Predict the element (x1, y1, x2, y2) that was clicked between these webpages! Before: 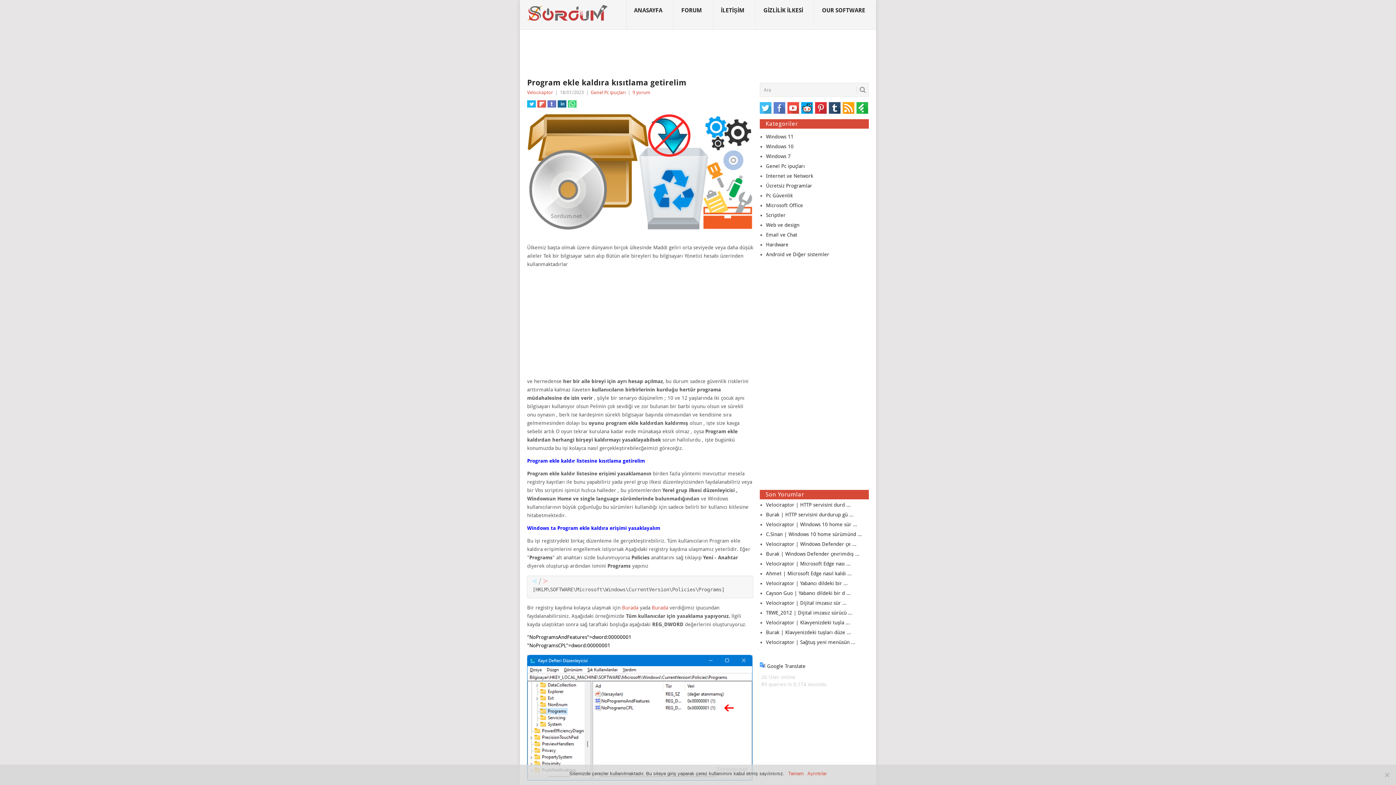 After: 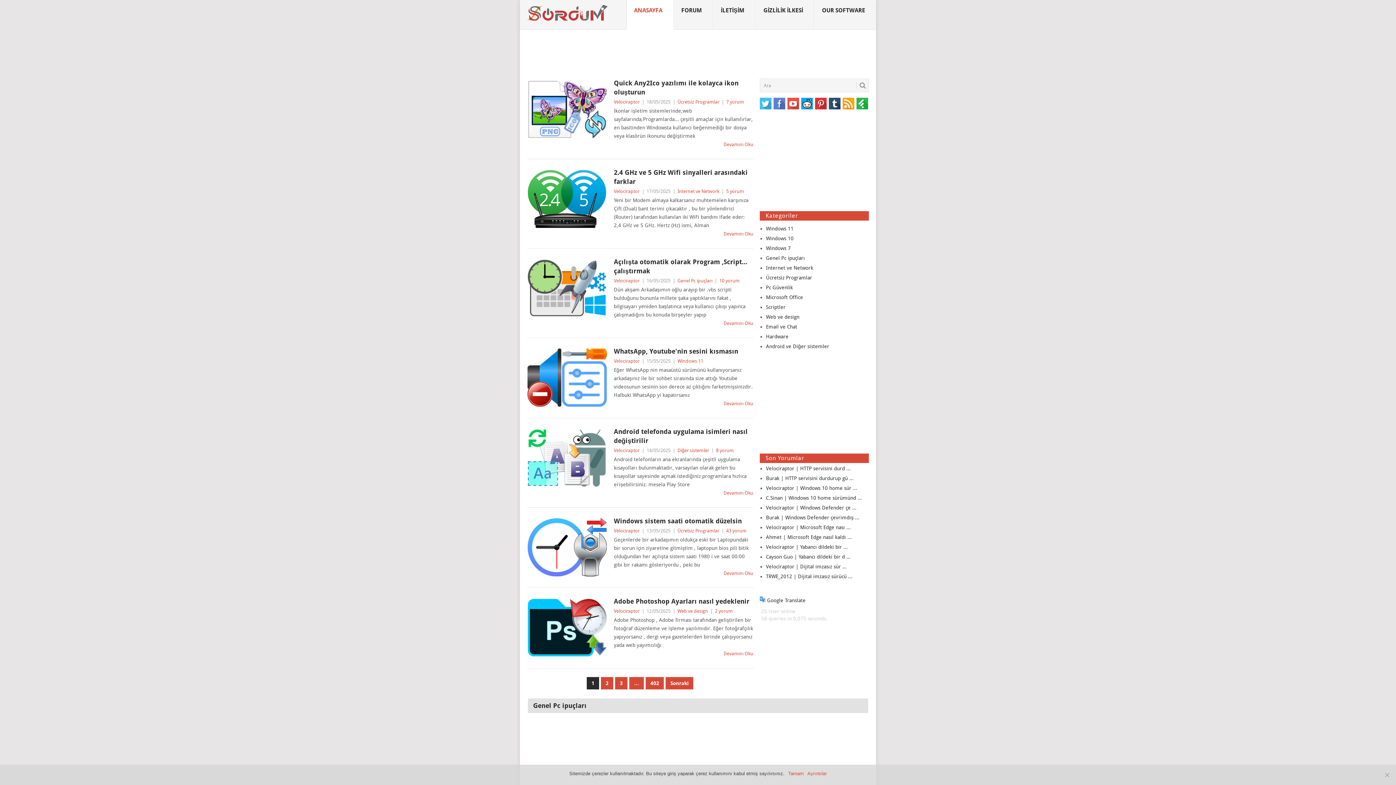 Action: label: Velociraptor bbox: (527, 89, 553, 95)